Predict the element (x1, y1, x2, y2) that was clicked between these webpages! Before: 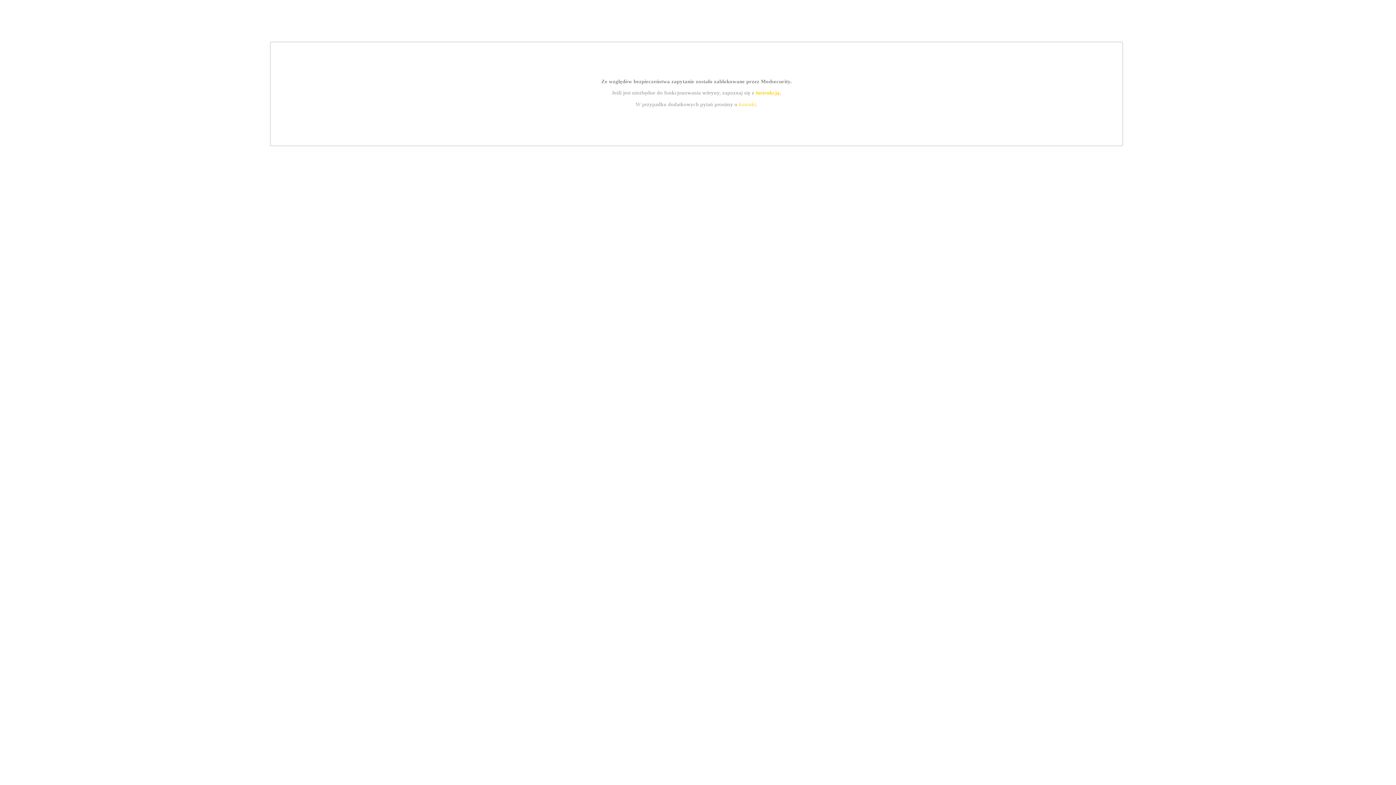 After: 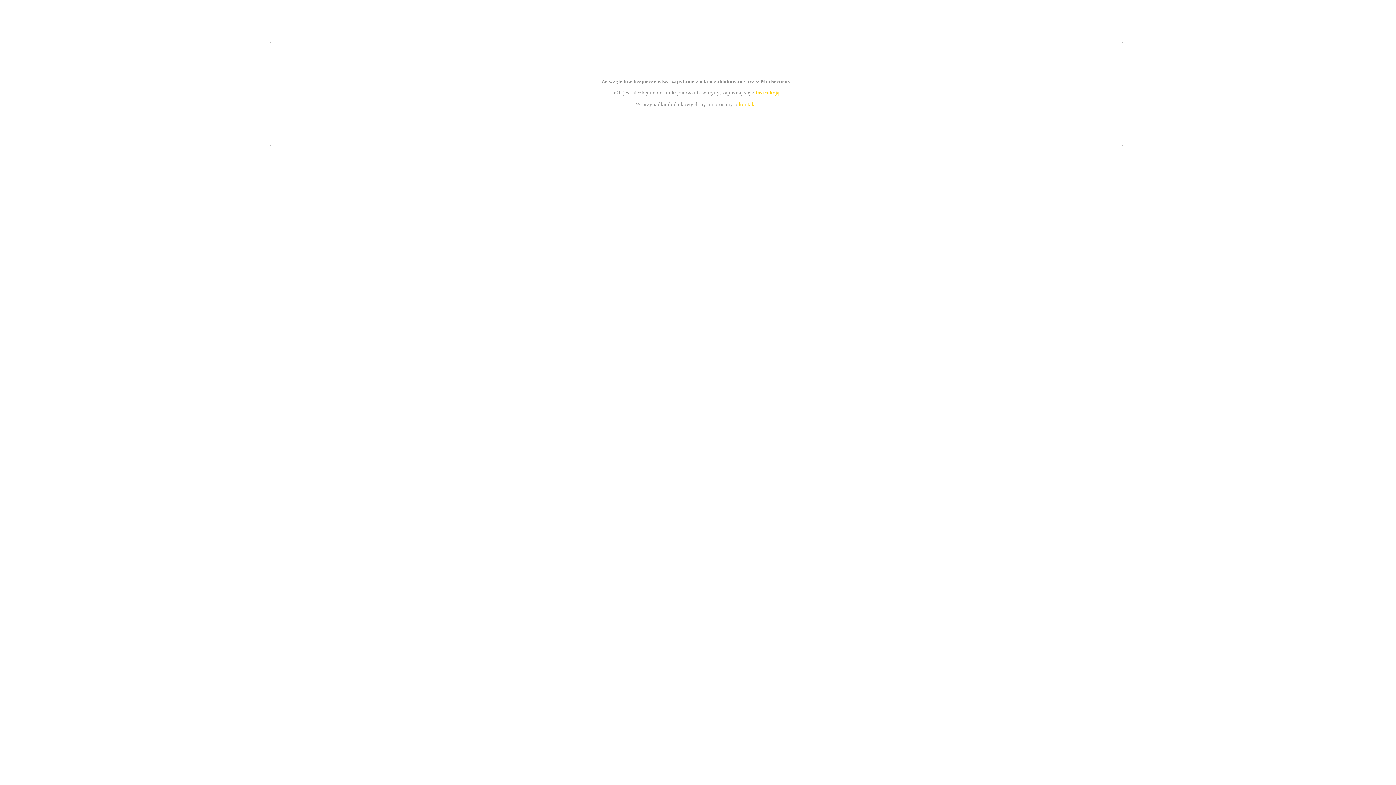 Action: label: kontakt bbox: (739, 101, 756, 107)